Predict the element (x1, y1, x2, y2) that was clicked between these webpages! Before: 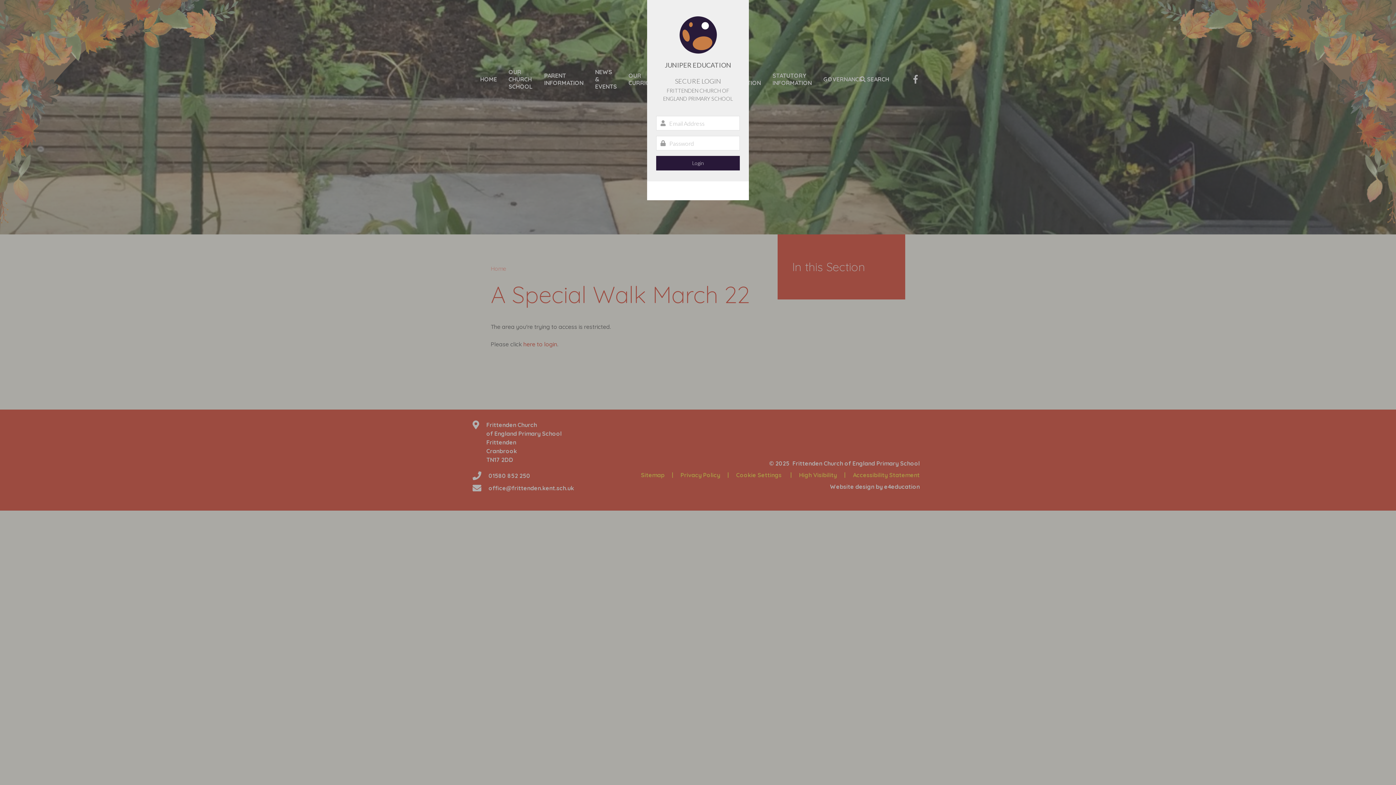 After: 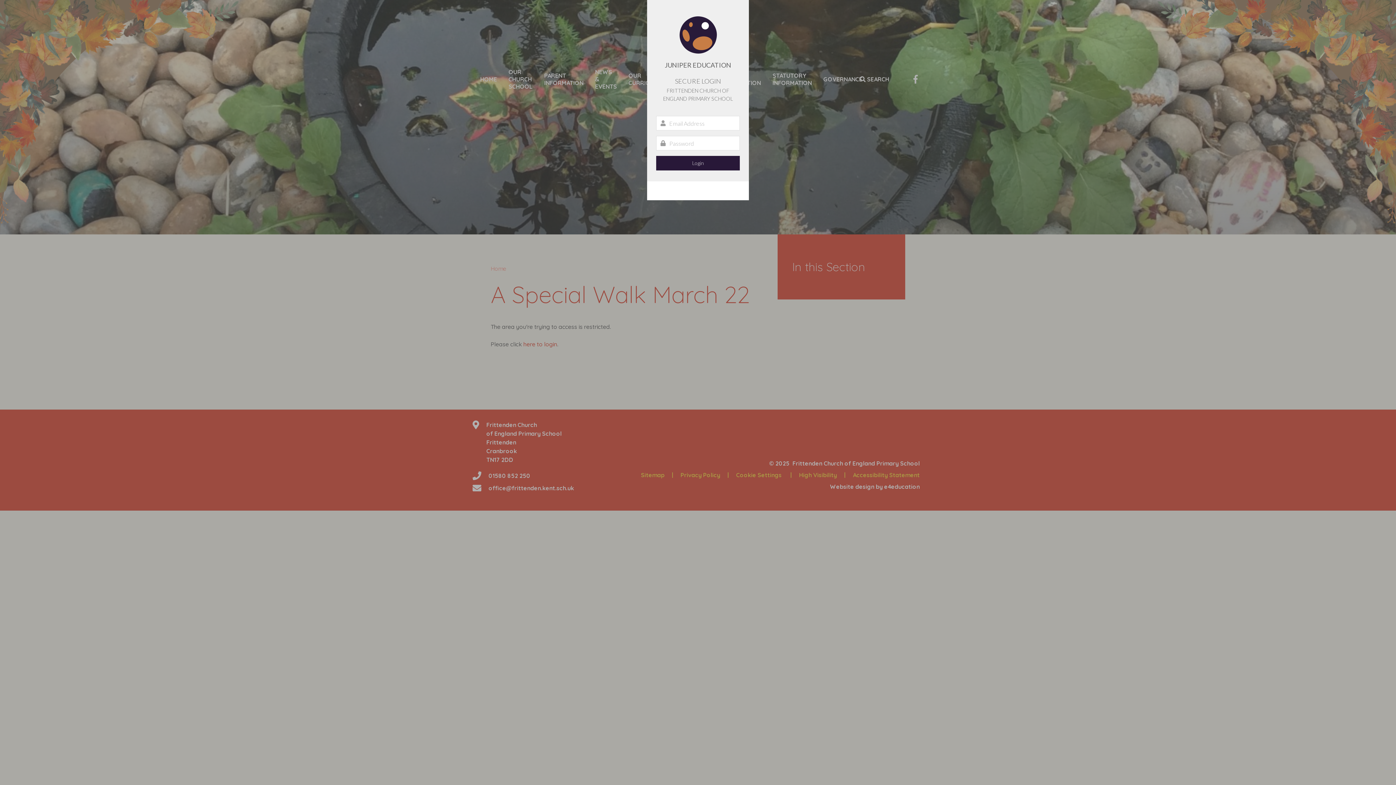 Action: bbox: (647, 181, 749, 200) label:  